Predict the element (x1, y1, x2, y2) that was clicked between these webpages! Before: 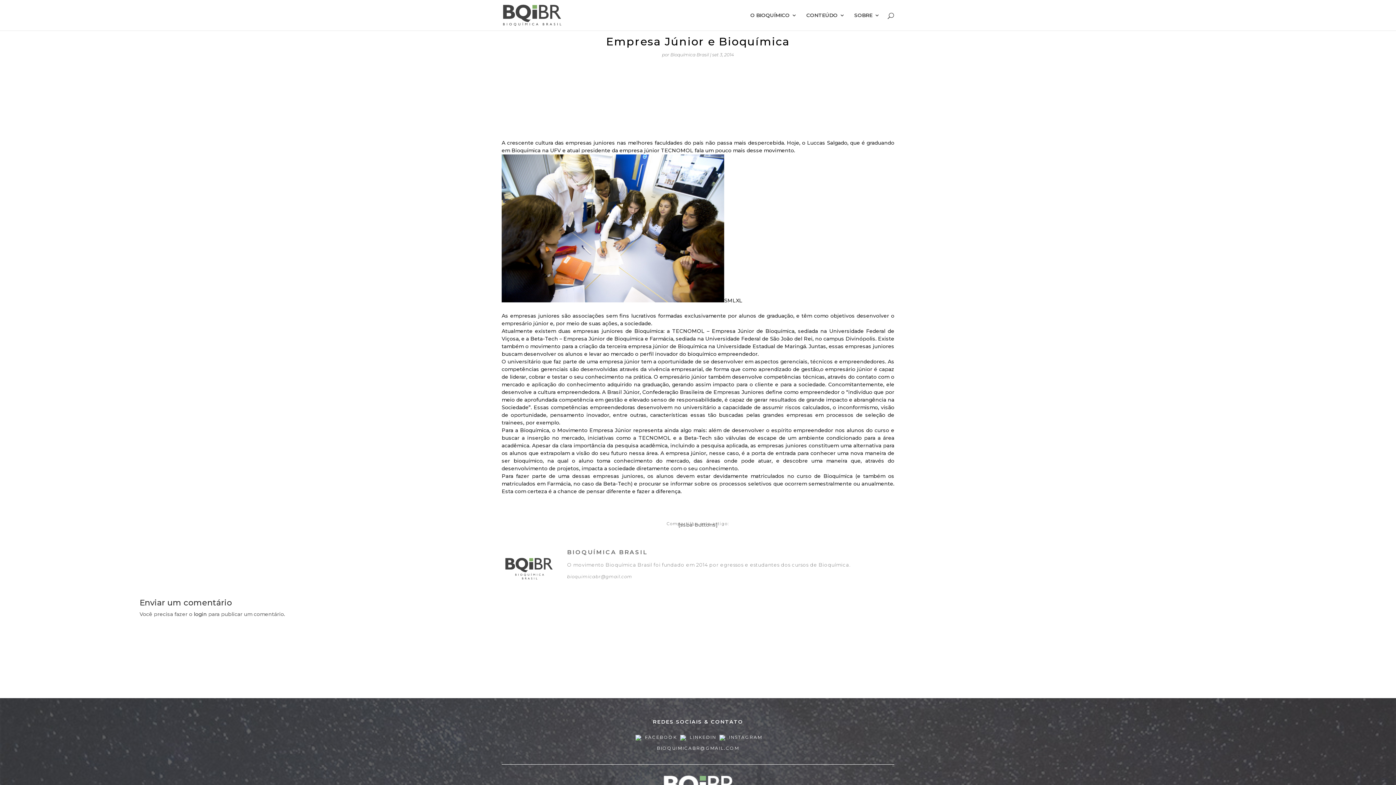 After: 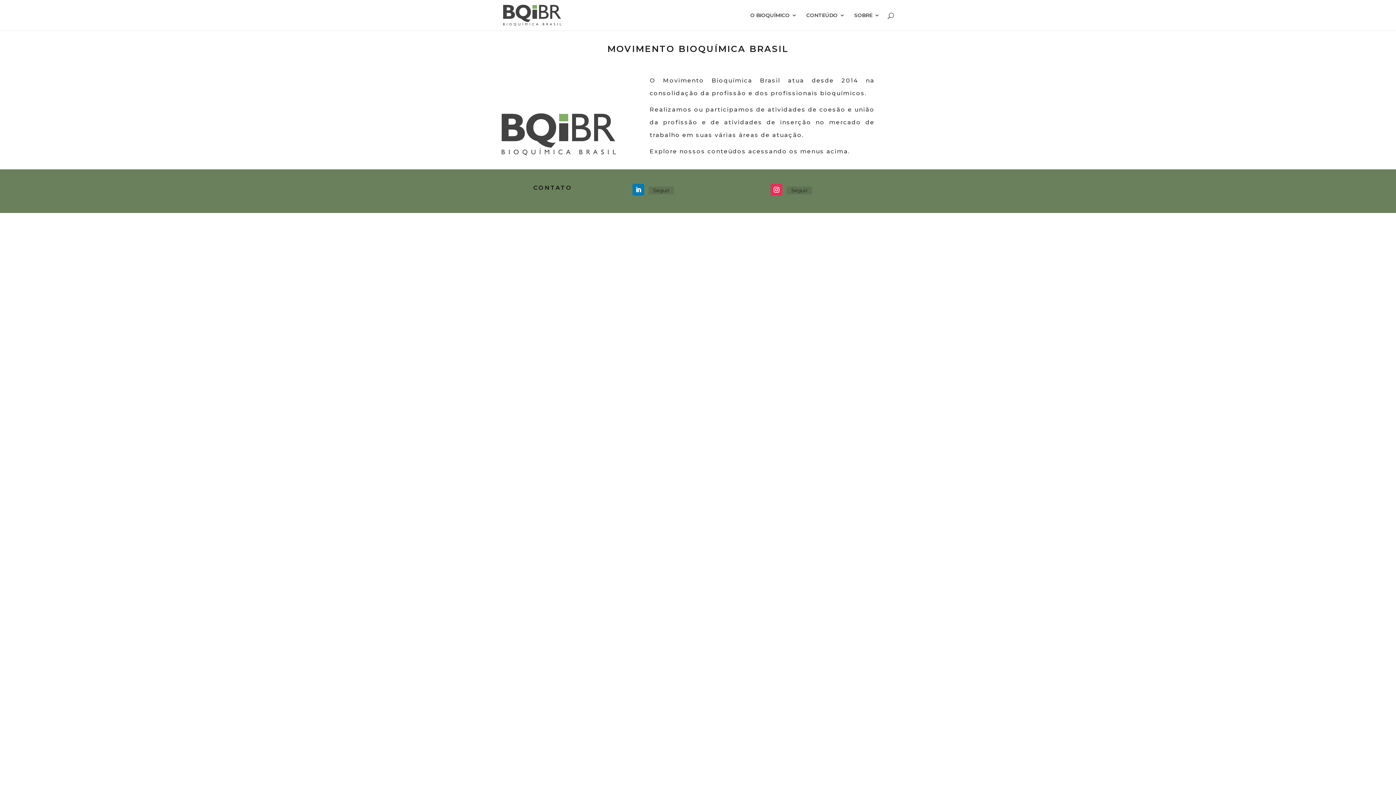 Action: bbox: (503, 11, 561, 18)